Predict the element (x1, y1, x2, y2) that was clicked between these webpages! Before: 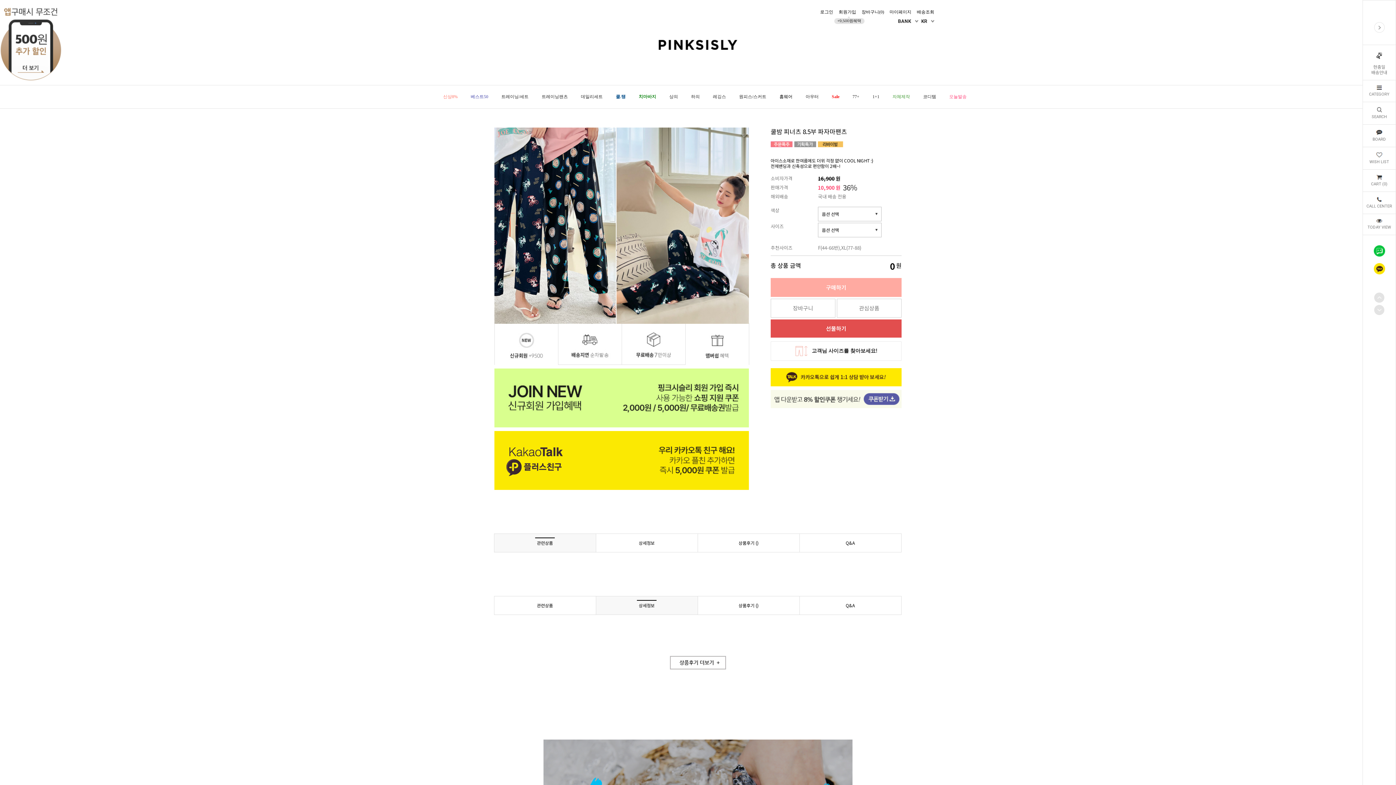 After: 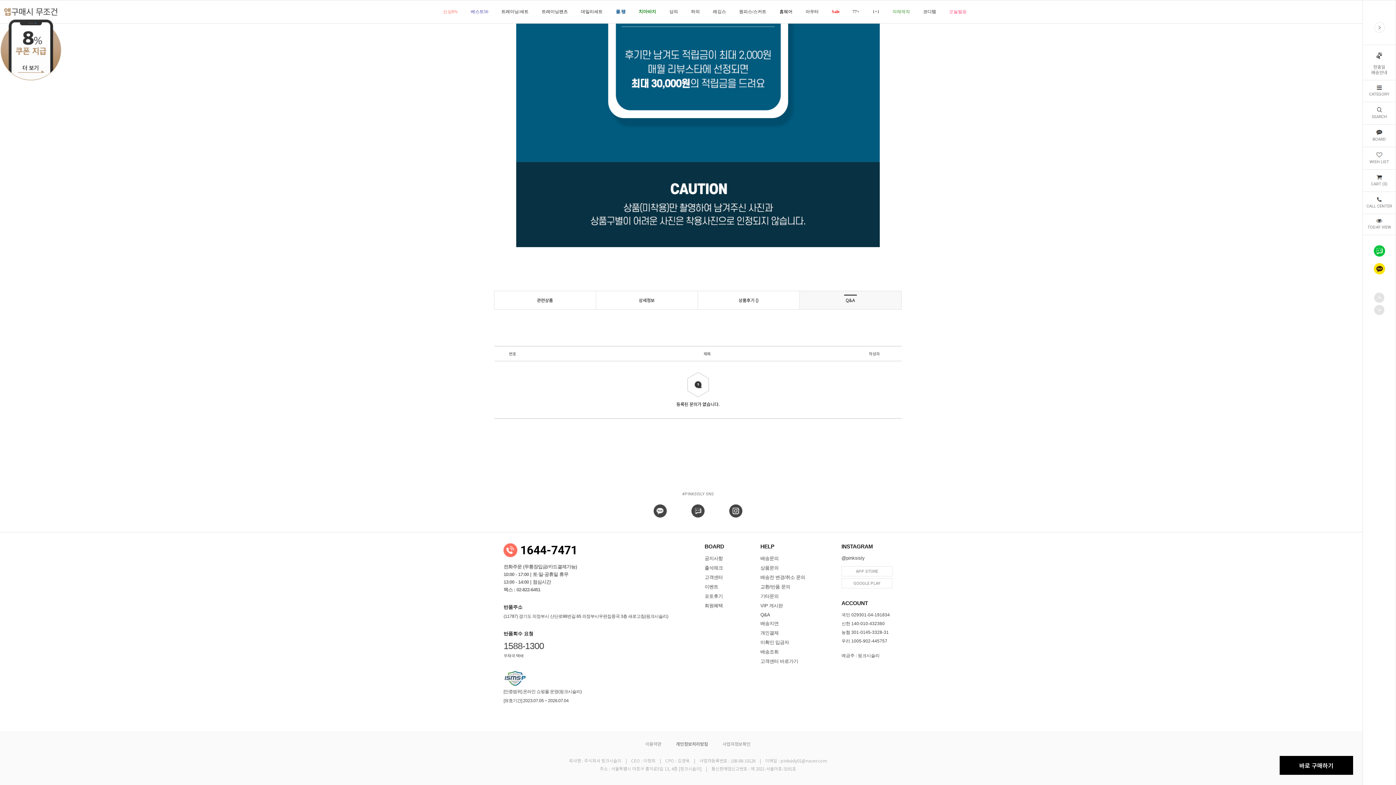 Action: bbox: (799, 533, 901, 552) label: Q&A